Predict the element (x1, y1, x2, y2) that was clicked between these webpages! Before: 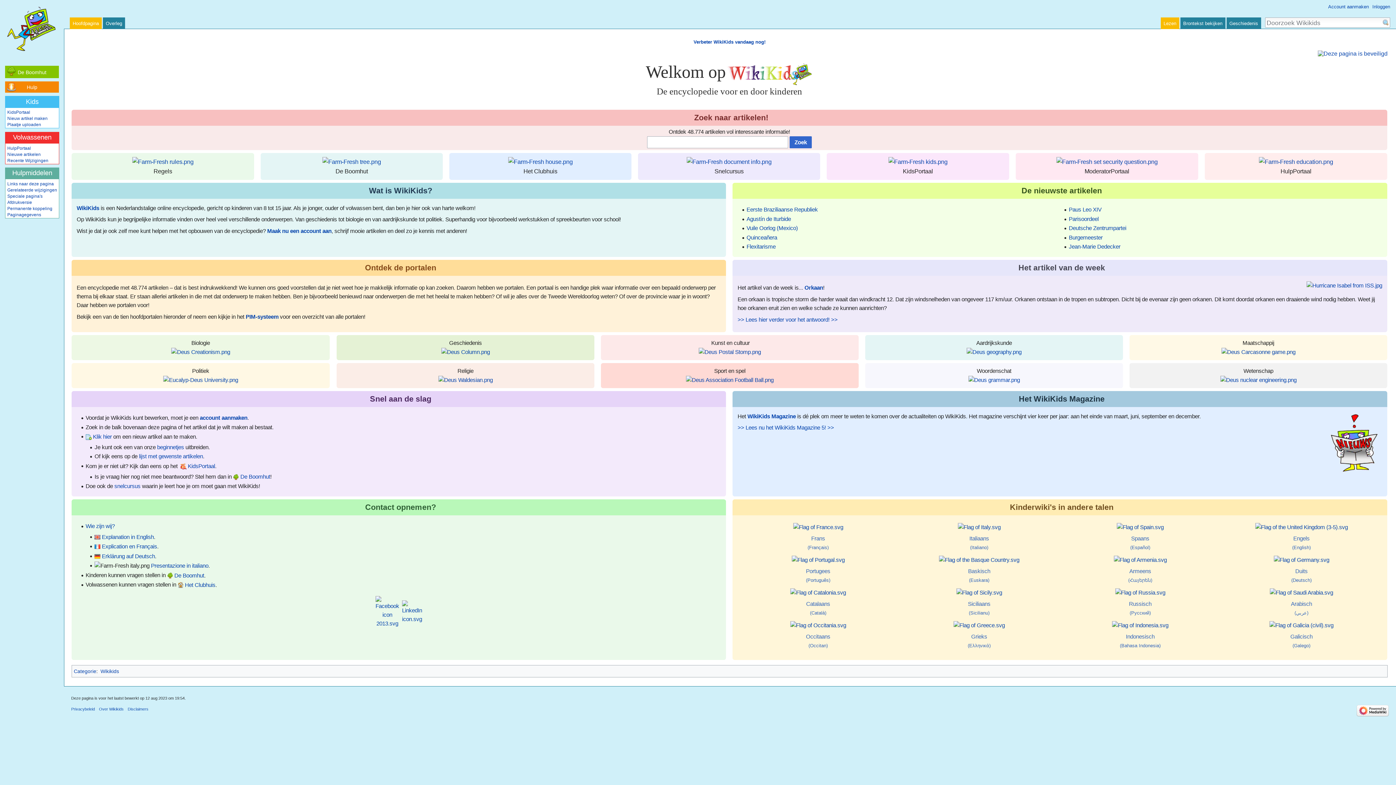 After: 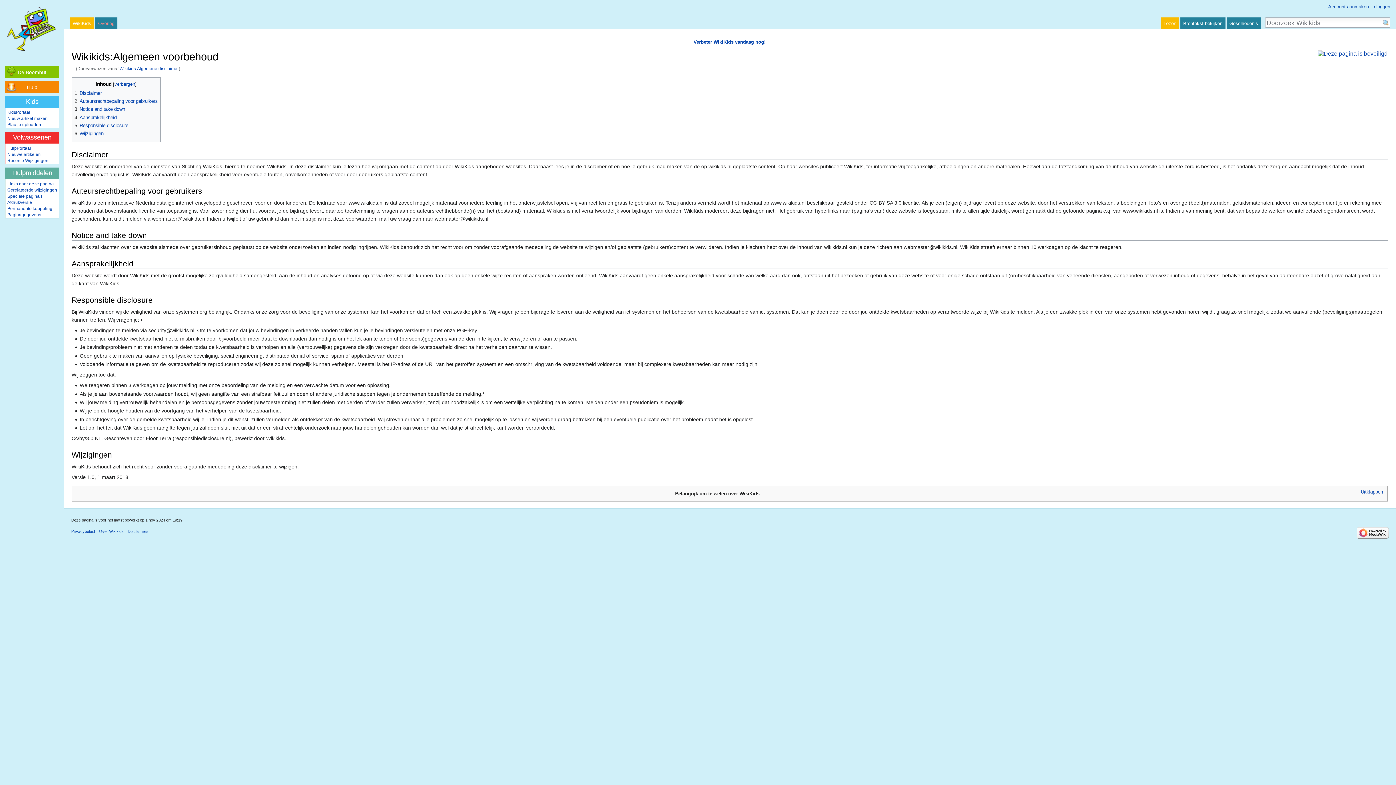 Action: bbox: (127, 707, 148, 711) label: Disclaimers